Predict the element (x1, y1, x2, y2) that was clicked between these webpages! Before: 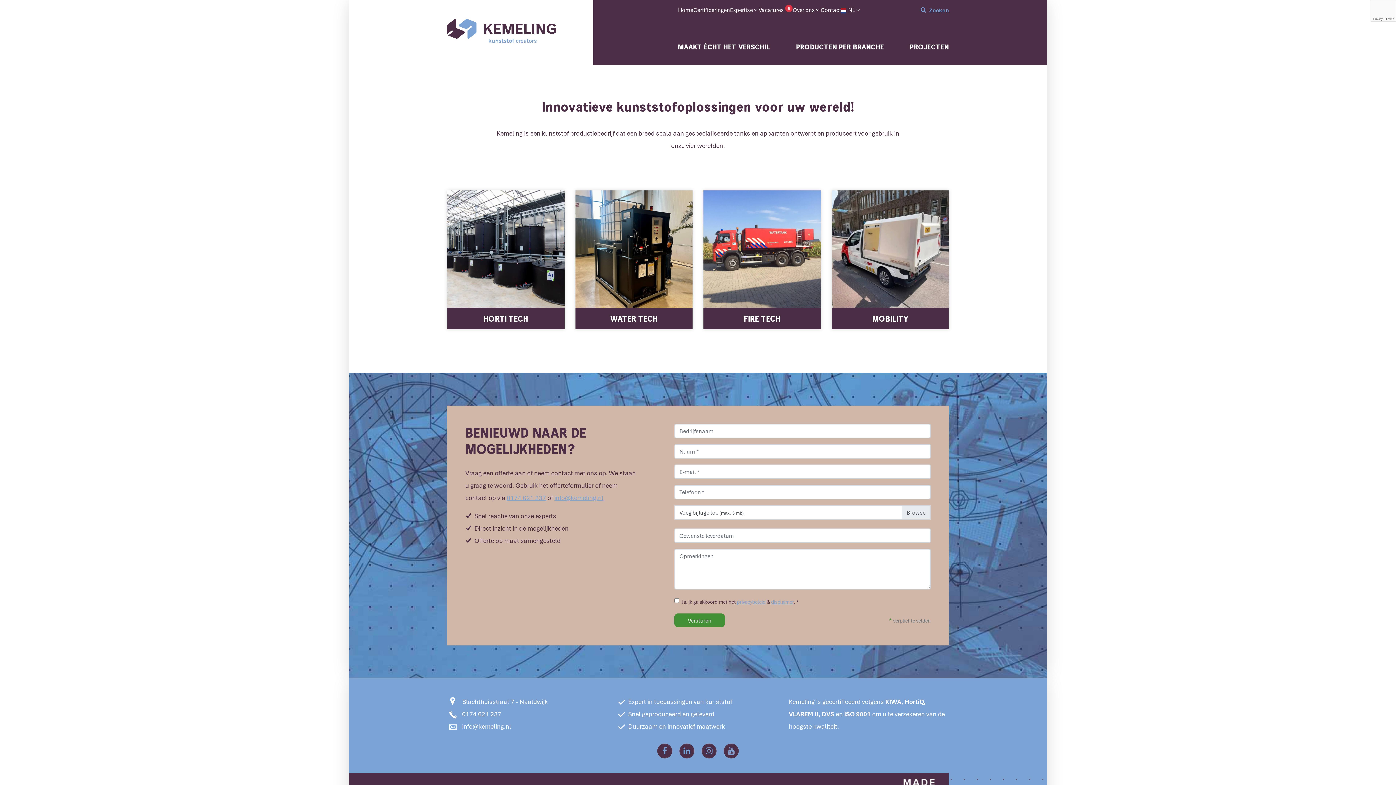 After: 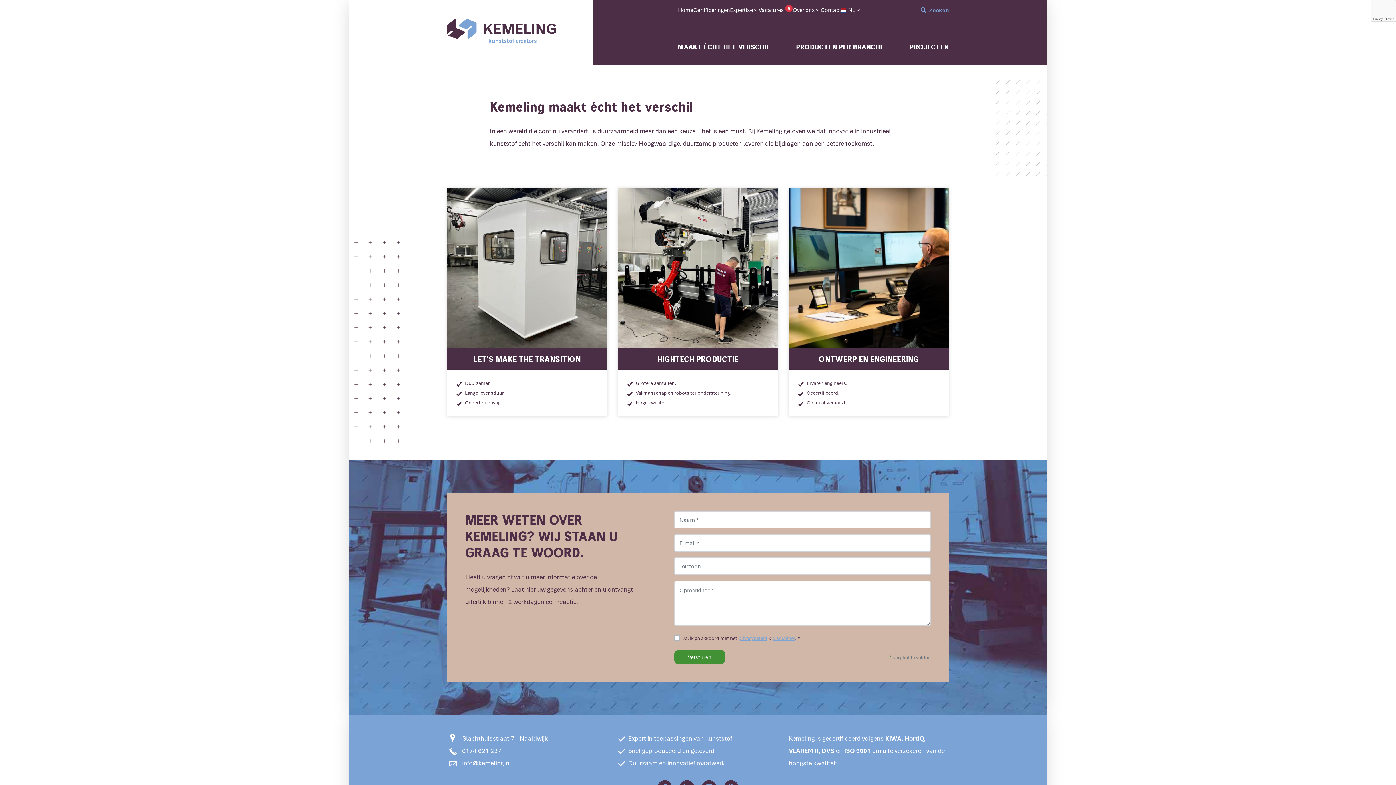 Action: bbox: (678, 38, 770, 54) label: MAAKT ÉCHT HET VERSCHIL